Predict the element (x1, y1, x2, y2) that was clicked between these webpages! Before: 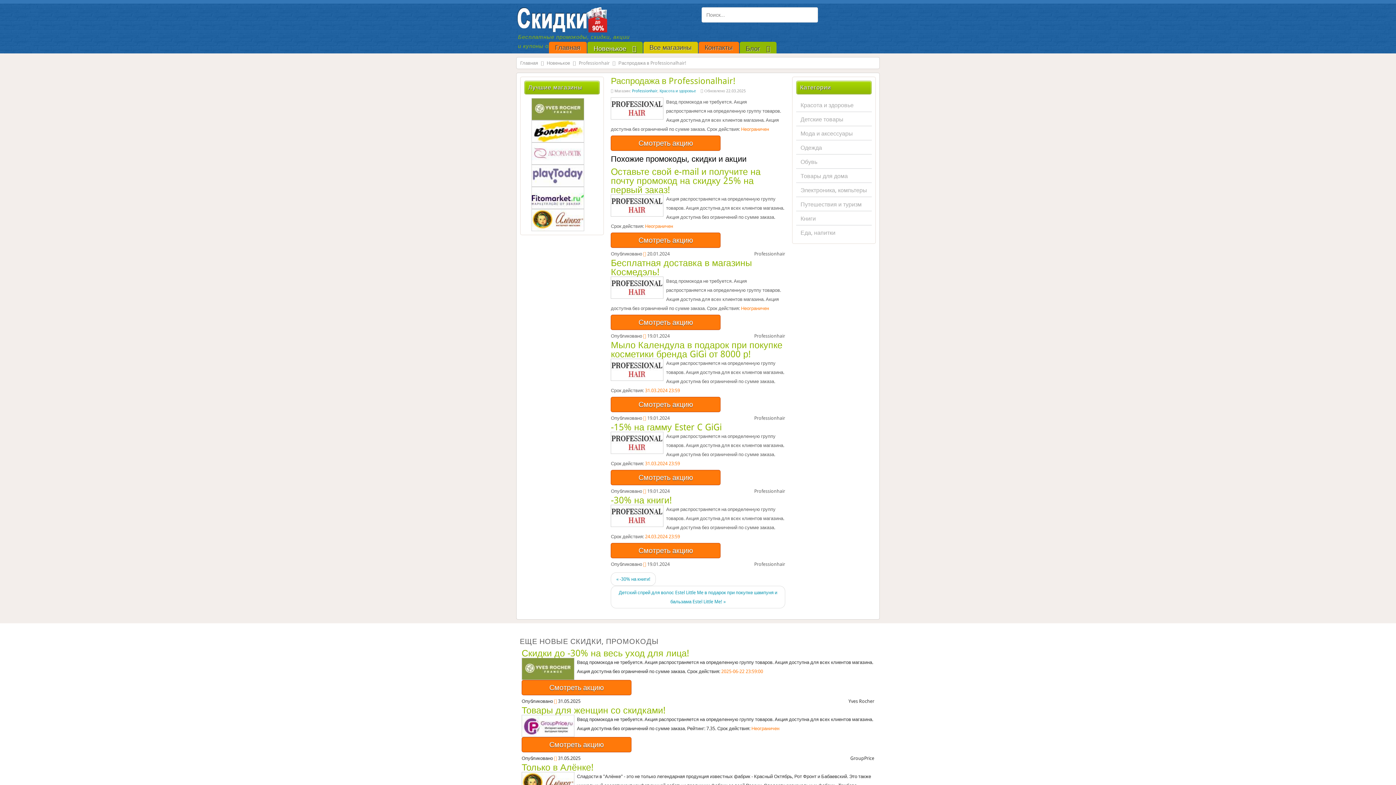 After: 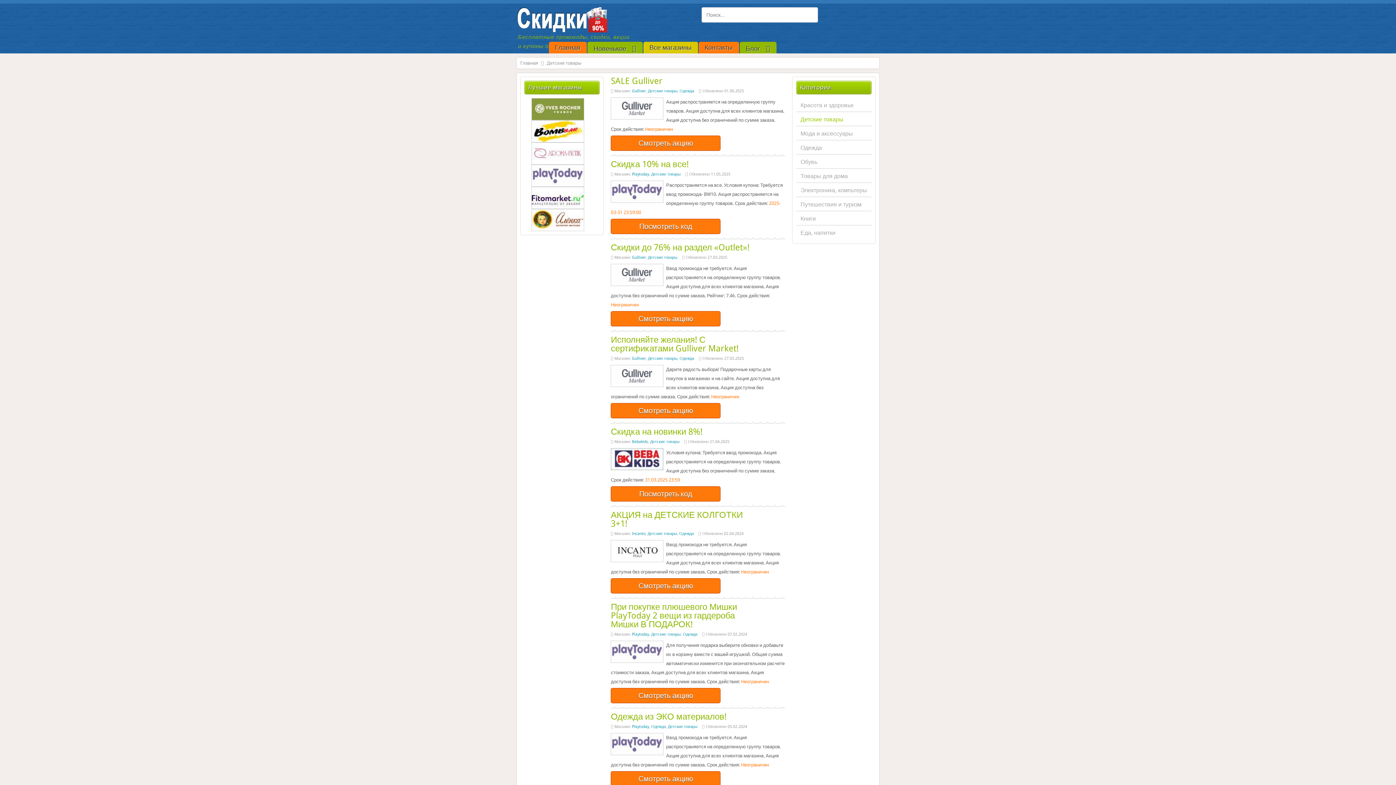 Action: bbox: (796, 112, 872, 126) label: Детские товары